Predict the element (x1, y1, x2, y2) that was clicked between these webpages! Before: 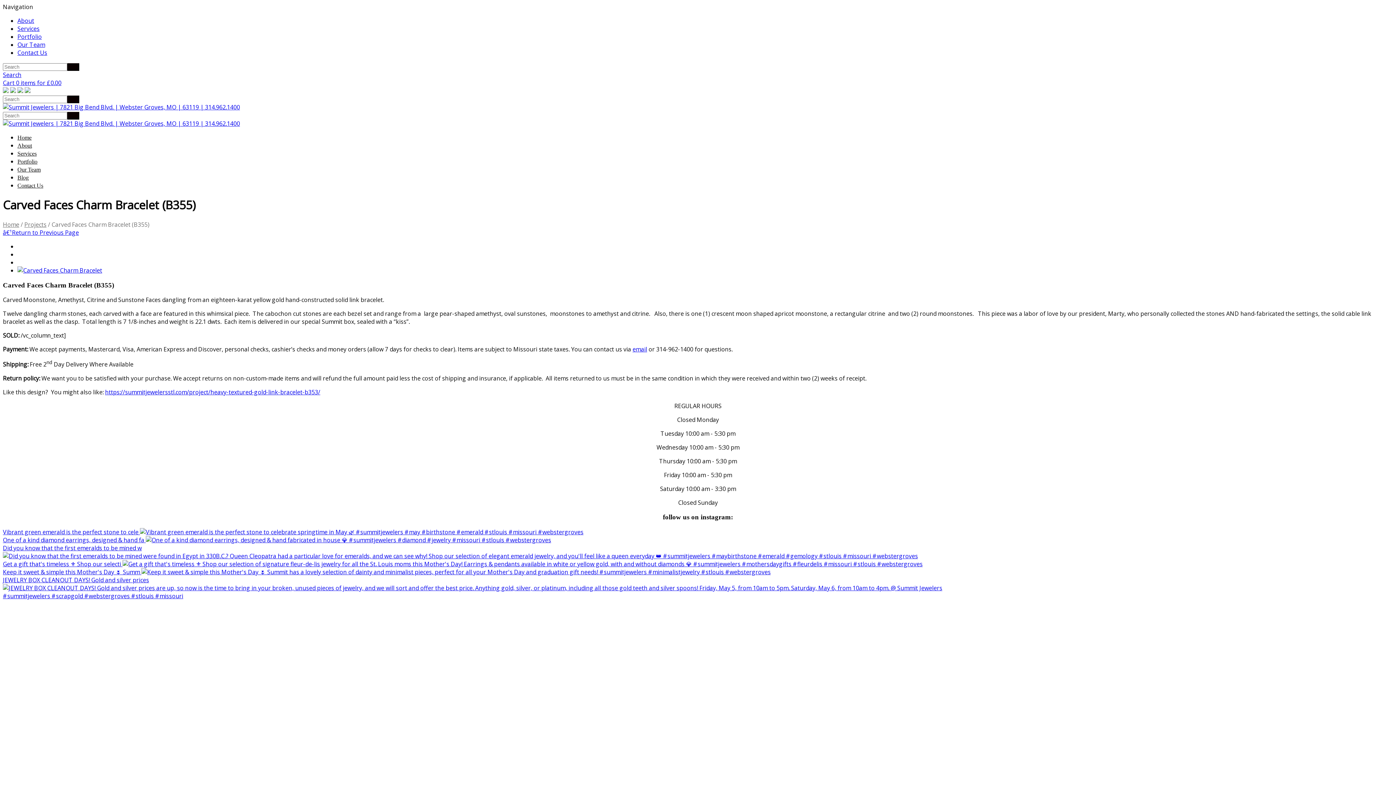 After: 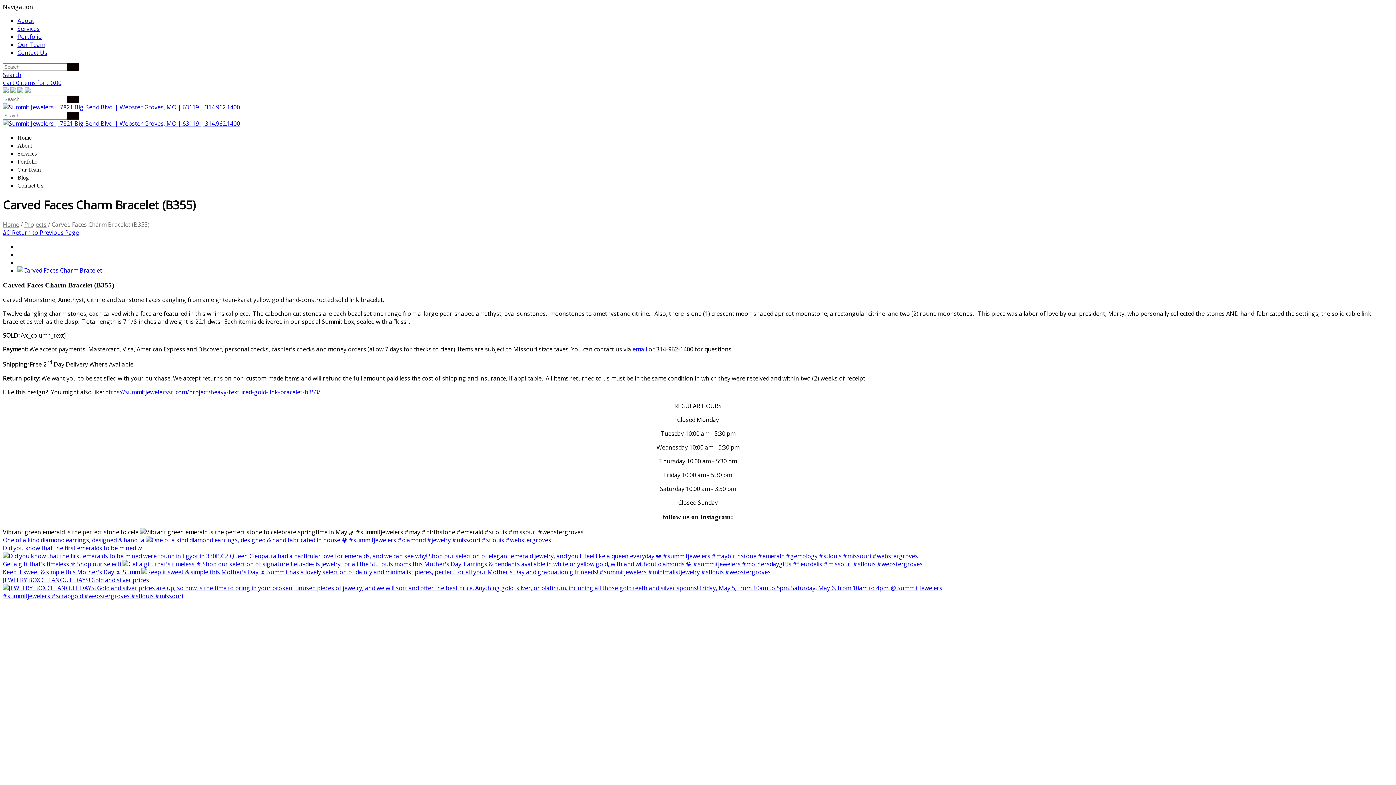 Action: bbox: (2, 528, 583, 536) label: Vibrant green emerald is the perfect stone to cele 